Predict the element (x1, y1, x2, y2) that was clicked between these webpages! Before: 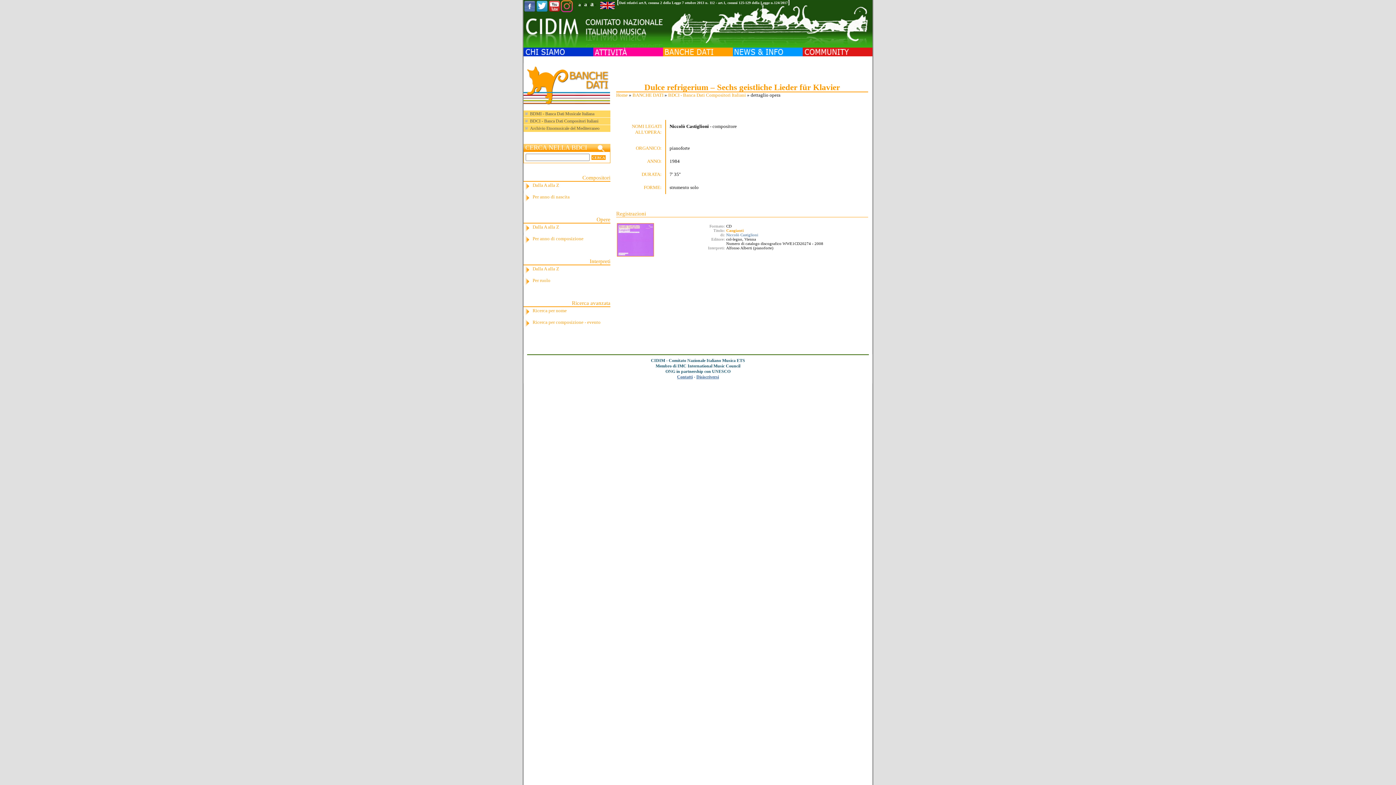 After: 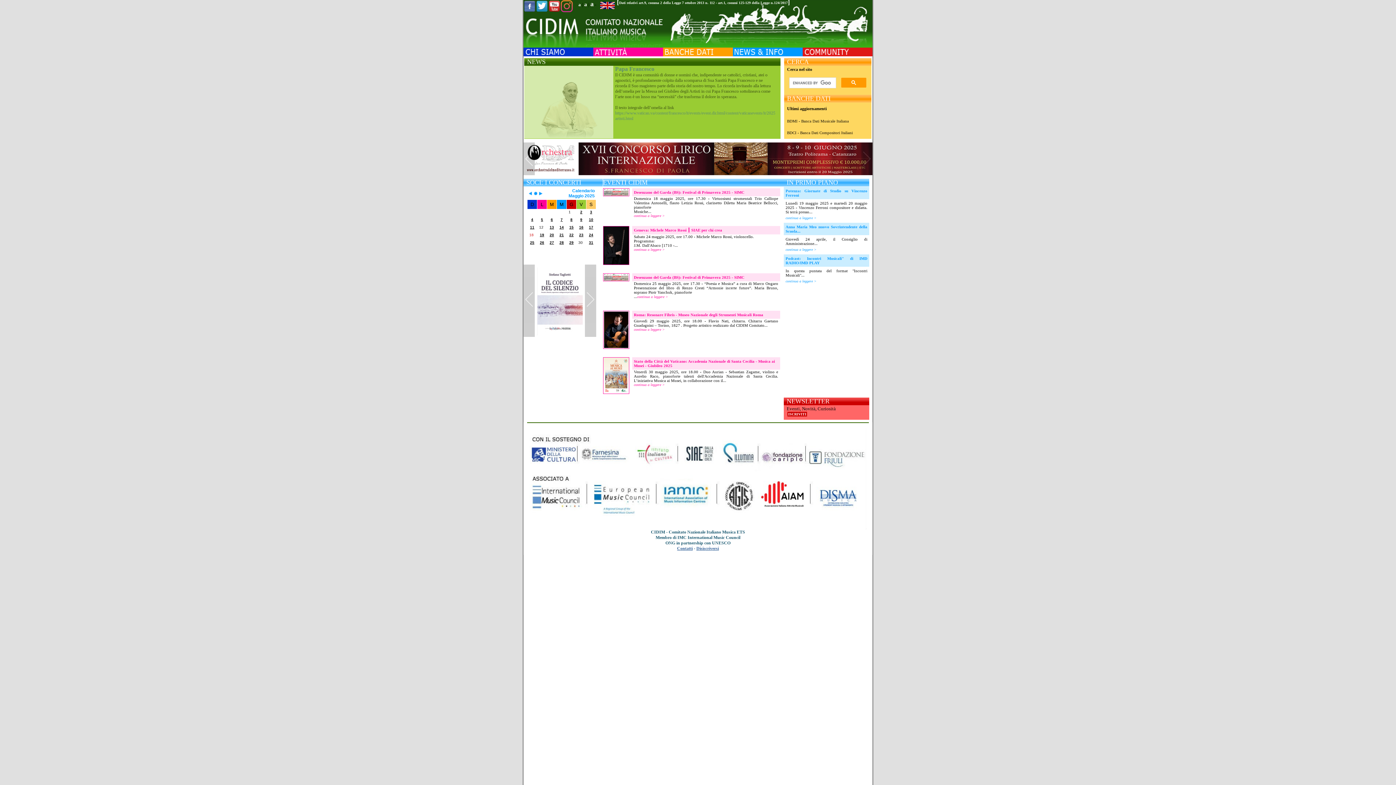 Action: label: Home bbox: (616, 92, 627, 97)